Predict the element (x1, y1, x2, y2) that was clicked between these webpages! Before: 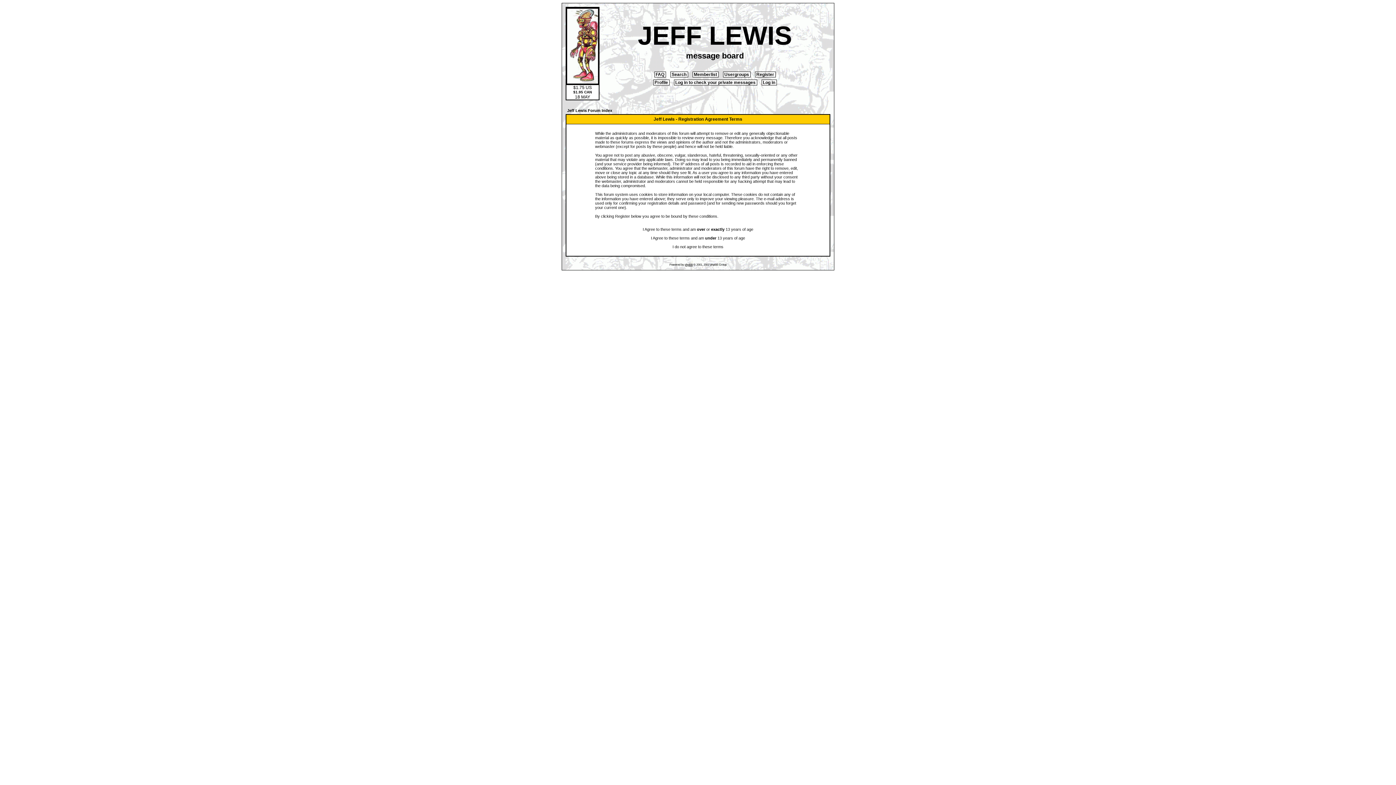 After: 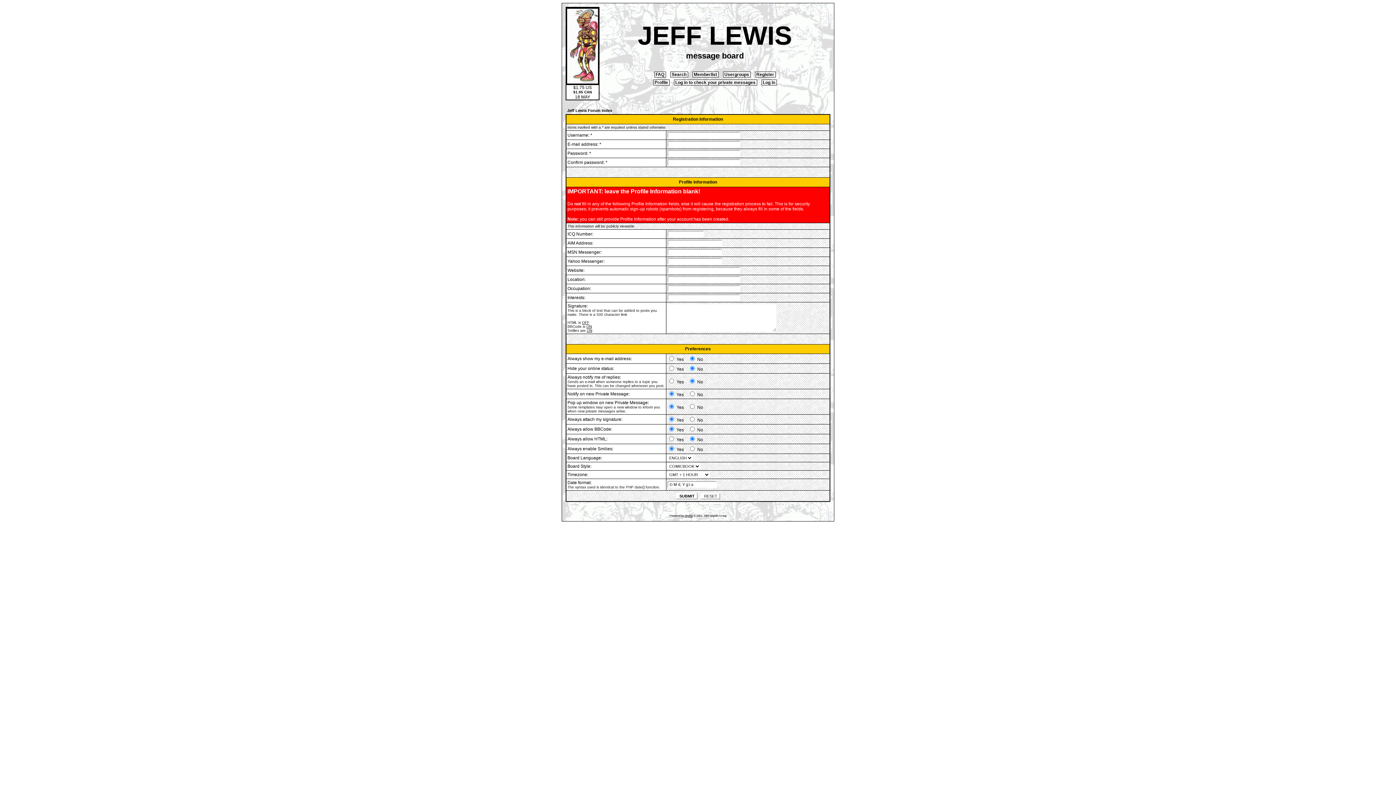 Action: bbox: (651, 236, 745, 240) label: I Agree to these terms and am under 13 years of age